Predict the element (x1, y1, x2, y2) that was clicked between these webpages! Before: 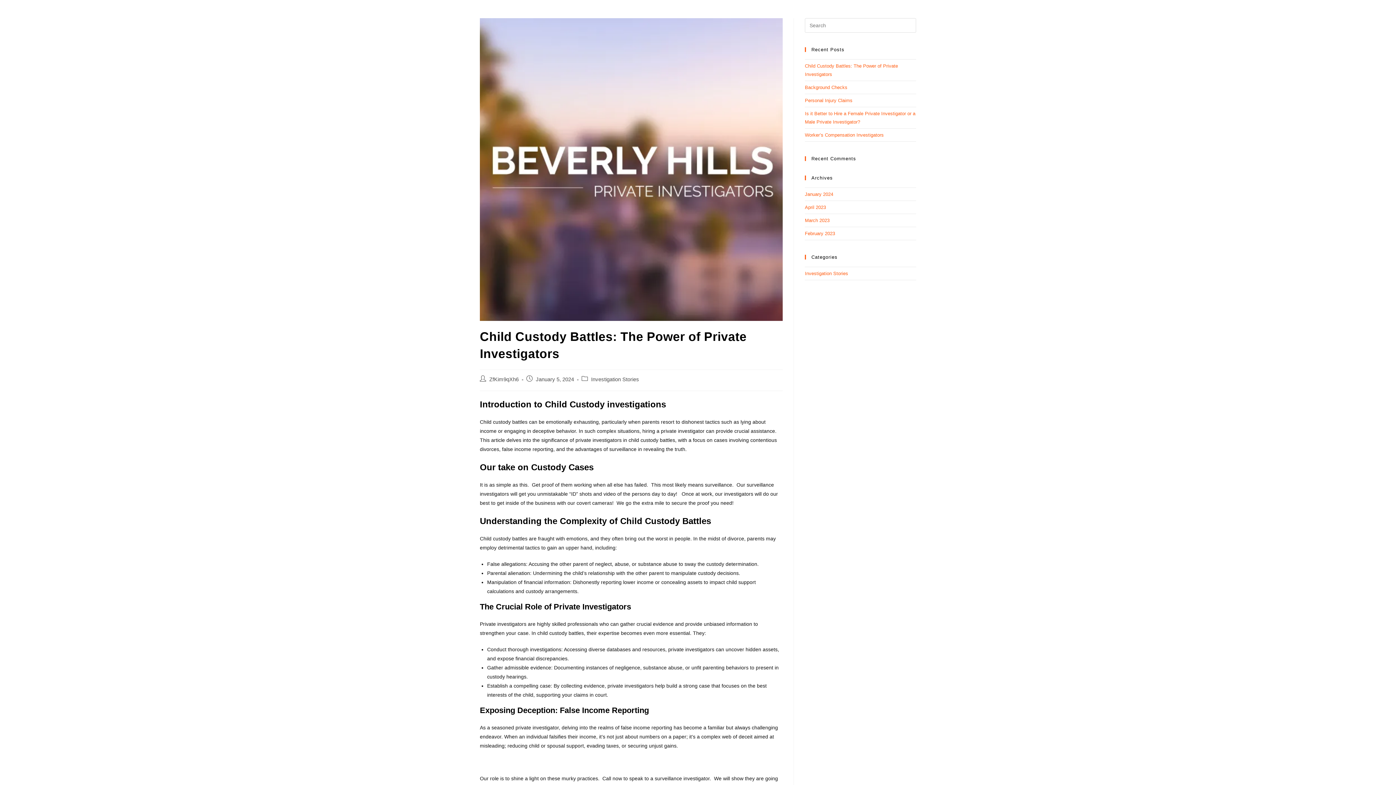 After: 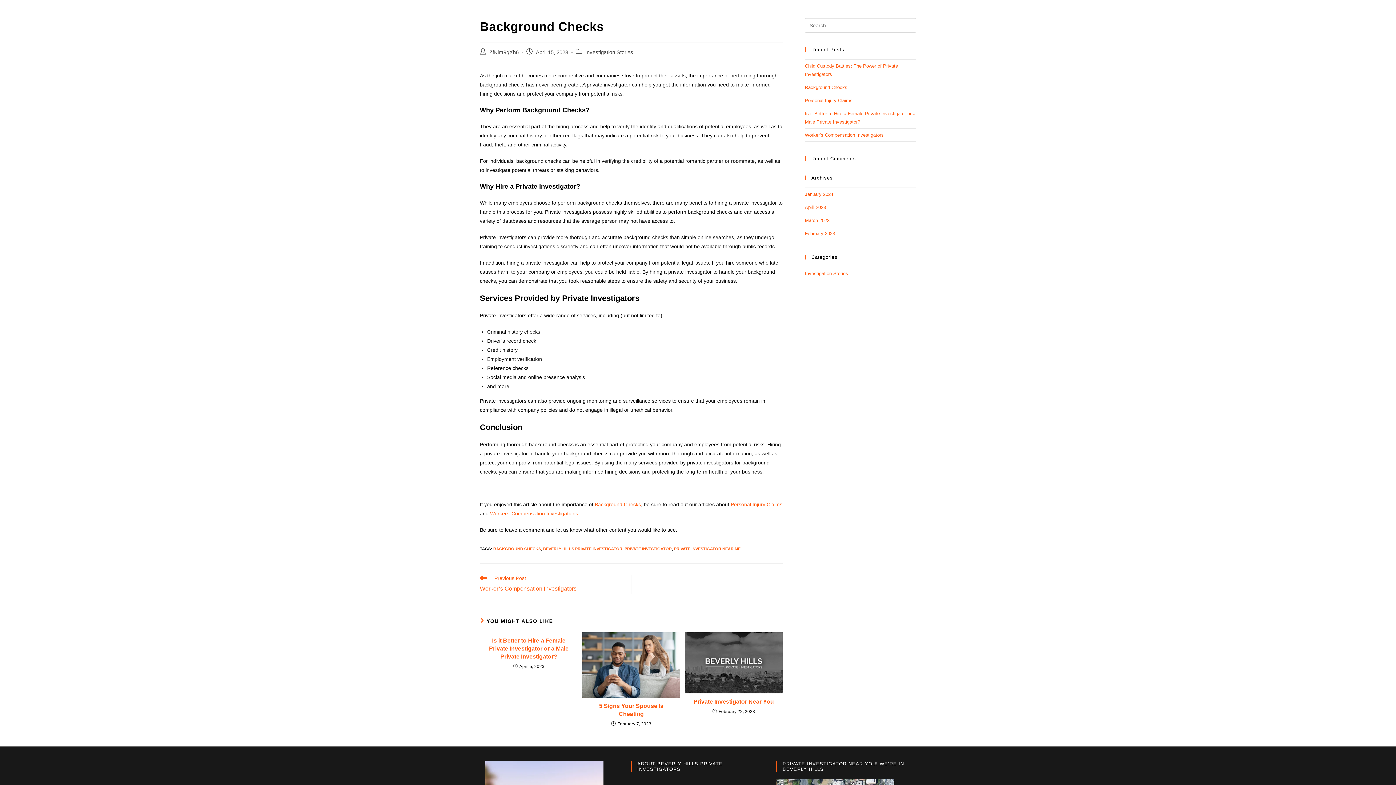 Action: label: Background Checks bbox: (805, 84, 847, 90)